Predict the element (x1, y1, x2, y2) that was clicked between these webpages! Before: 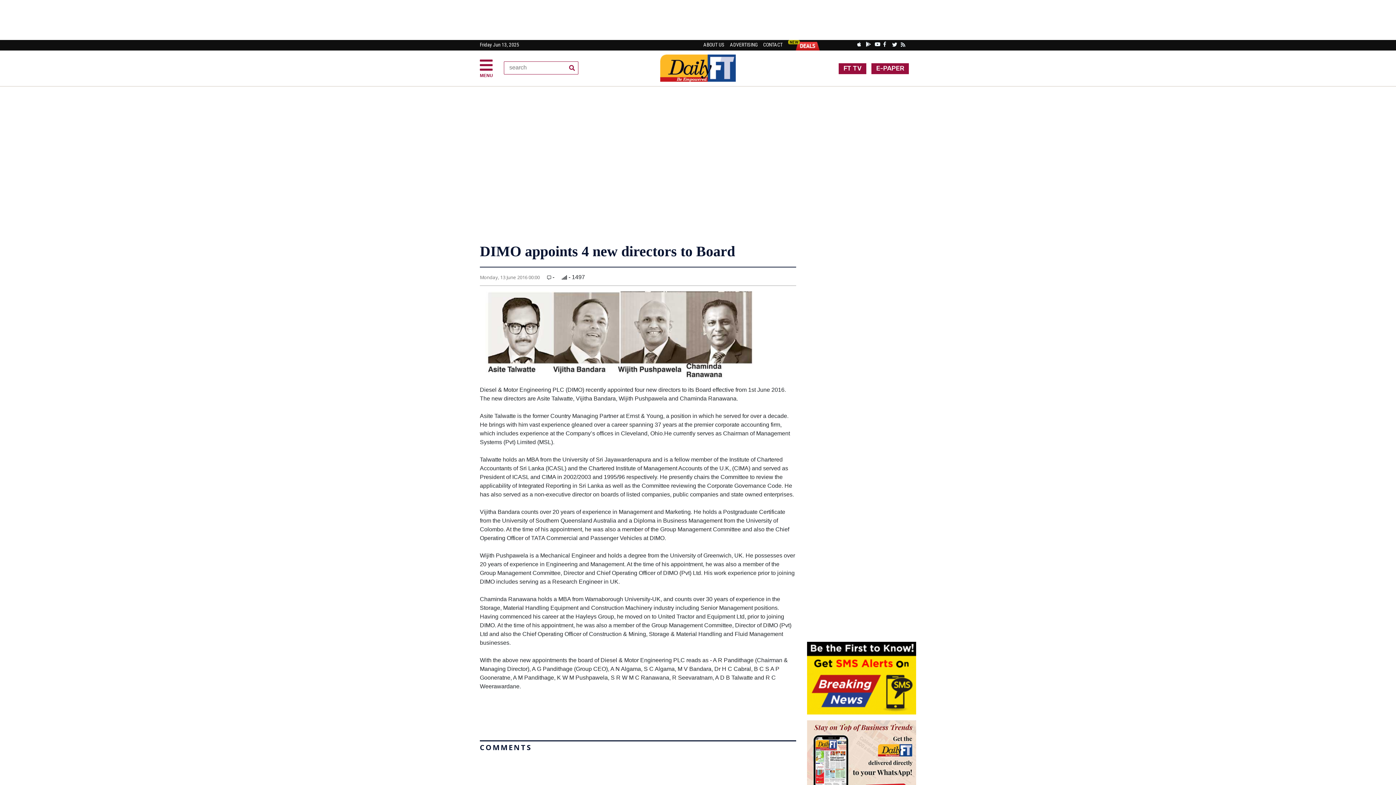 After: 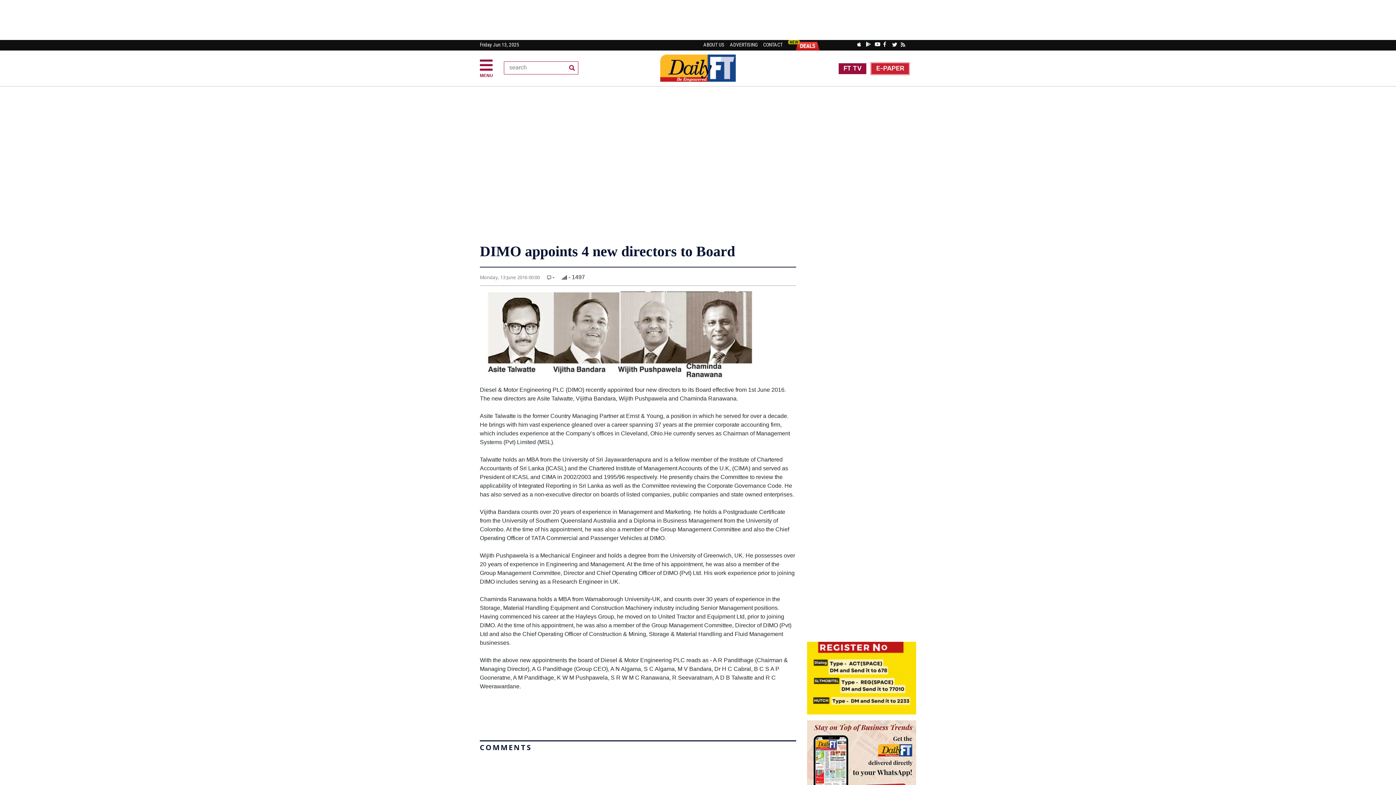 Action: bbox: (871, 63, 909, 74) label: E-PAPER